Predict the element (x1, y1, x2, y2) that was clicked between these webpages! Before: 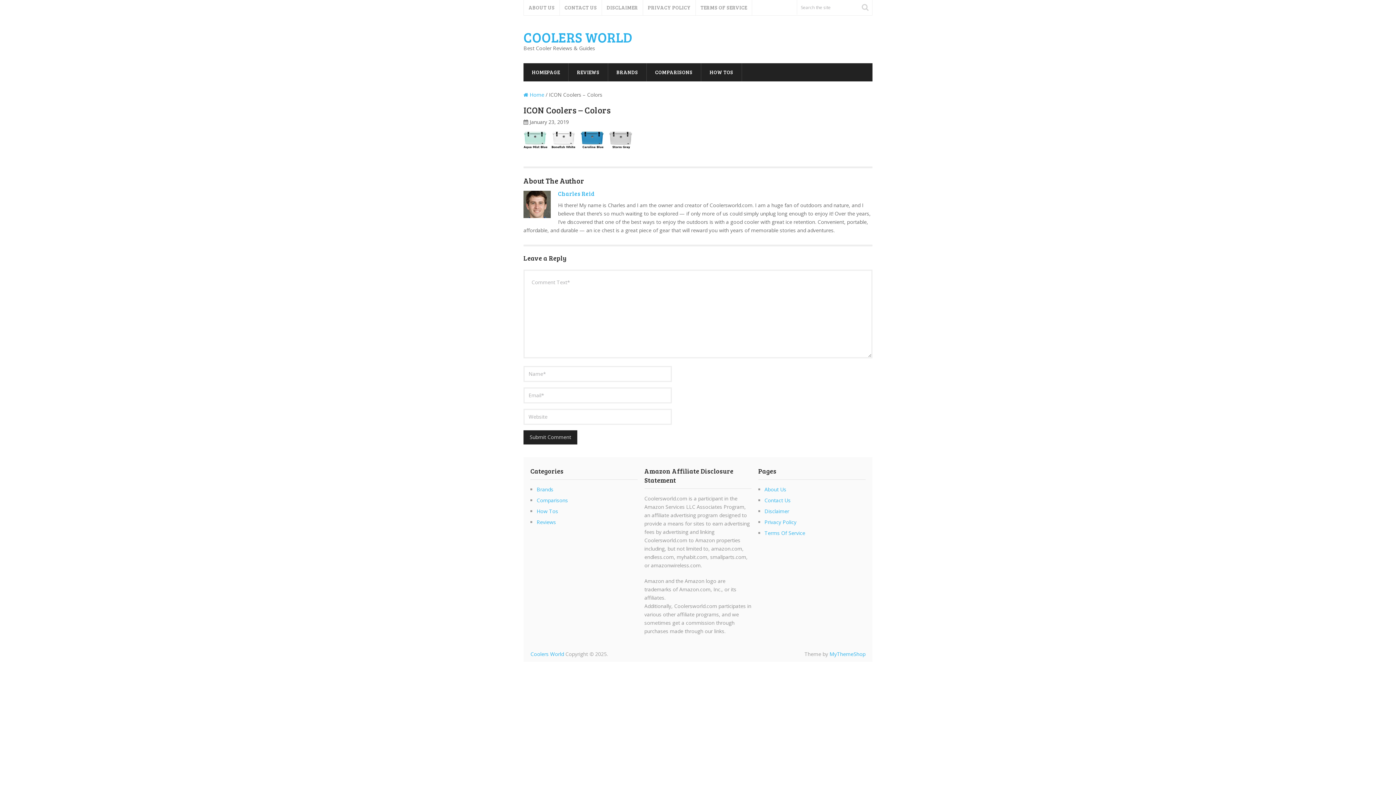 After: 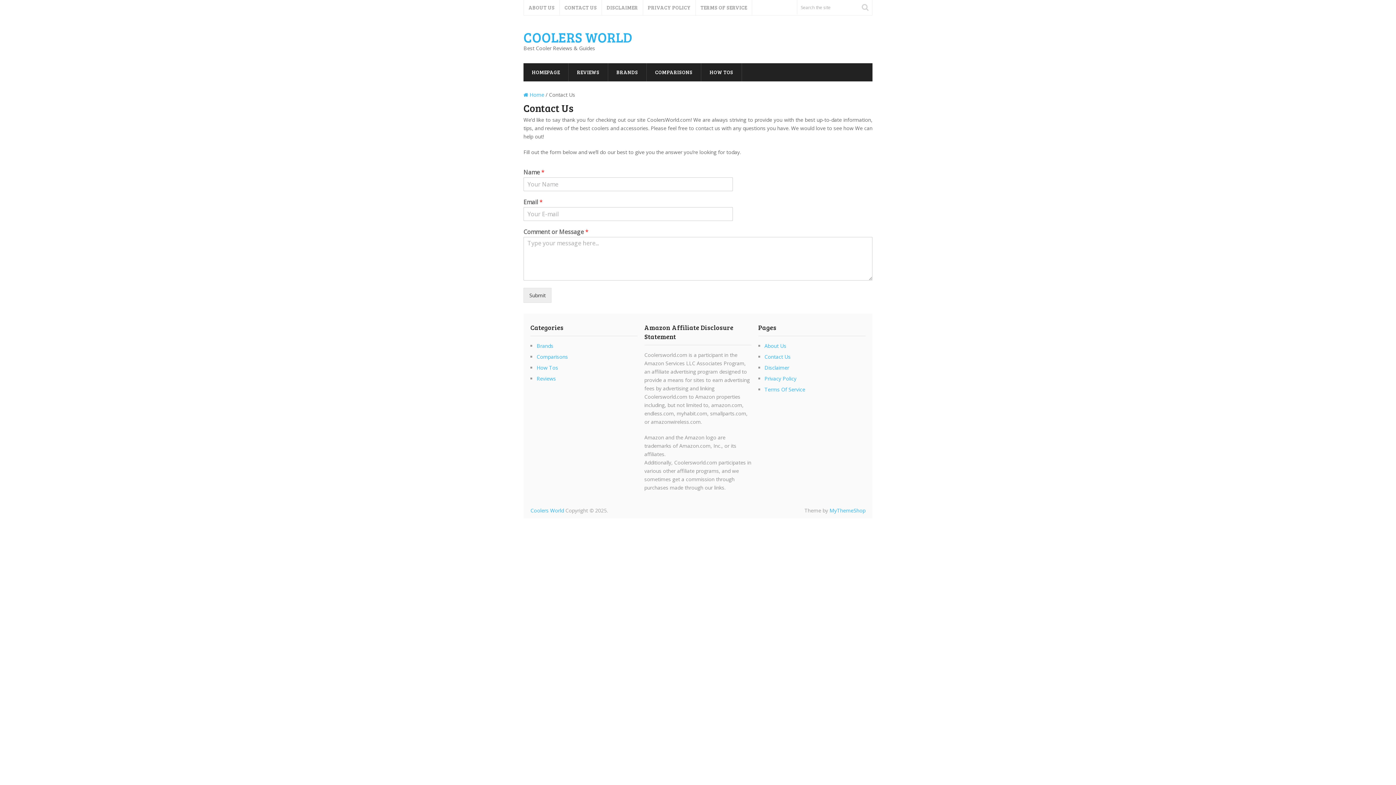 Action: label: Contact Us bbox: (764, 497, 790, 504)